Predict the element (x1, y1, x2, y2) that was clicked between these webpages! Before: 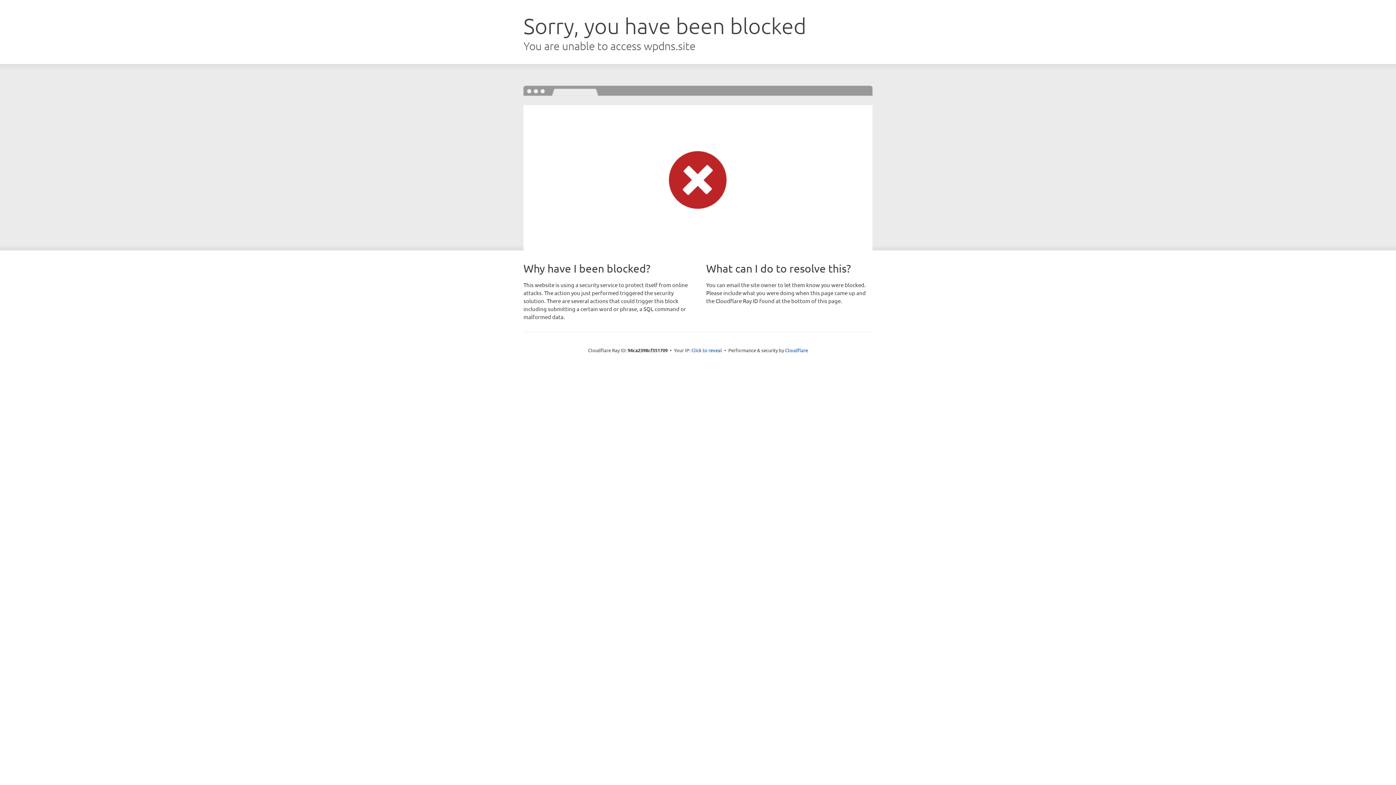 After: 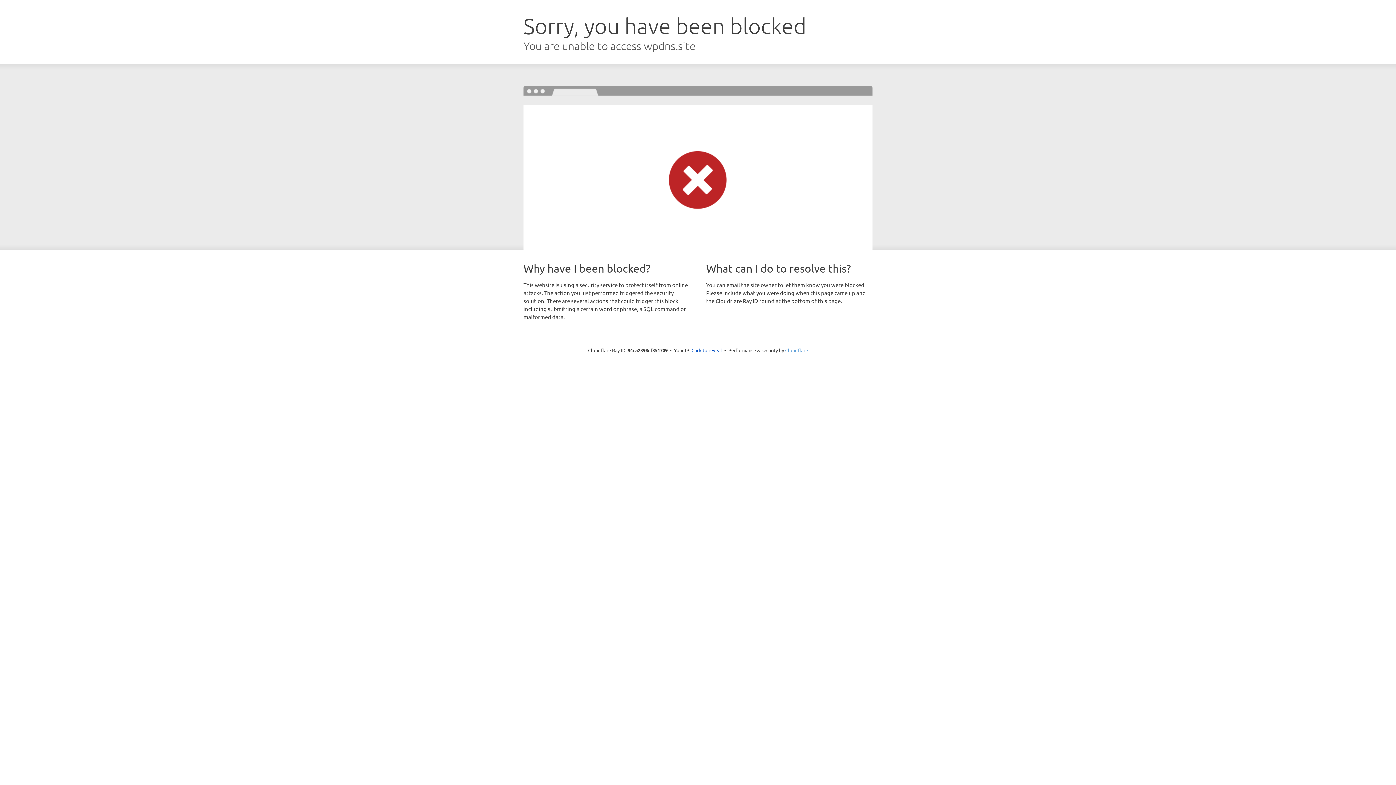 Action: label: Cloudflare bbox: (785, 347, 808, 353)